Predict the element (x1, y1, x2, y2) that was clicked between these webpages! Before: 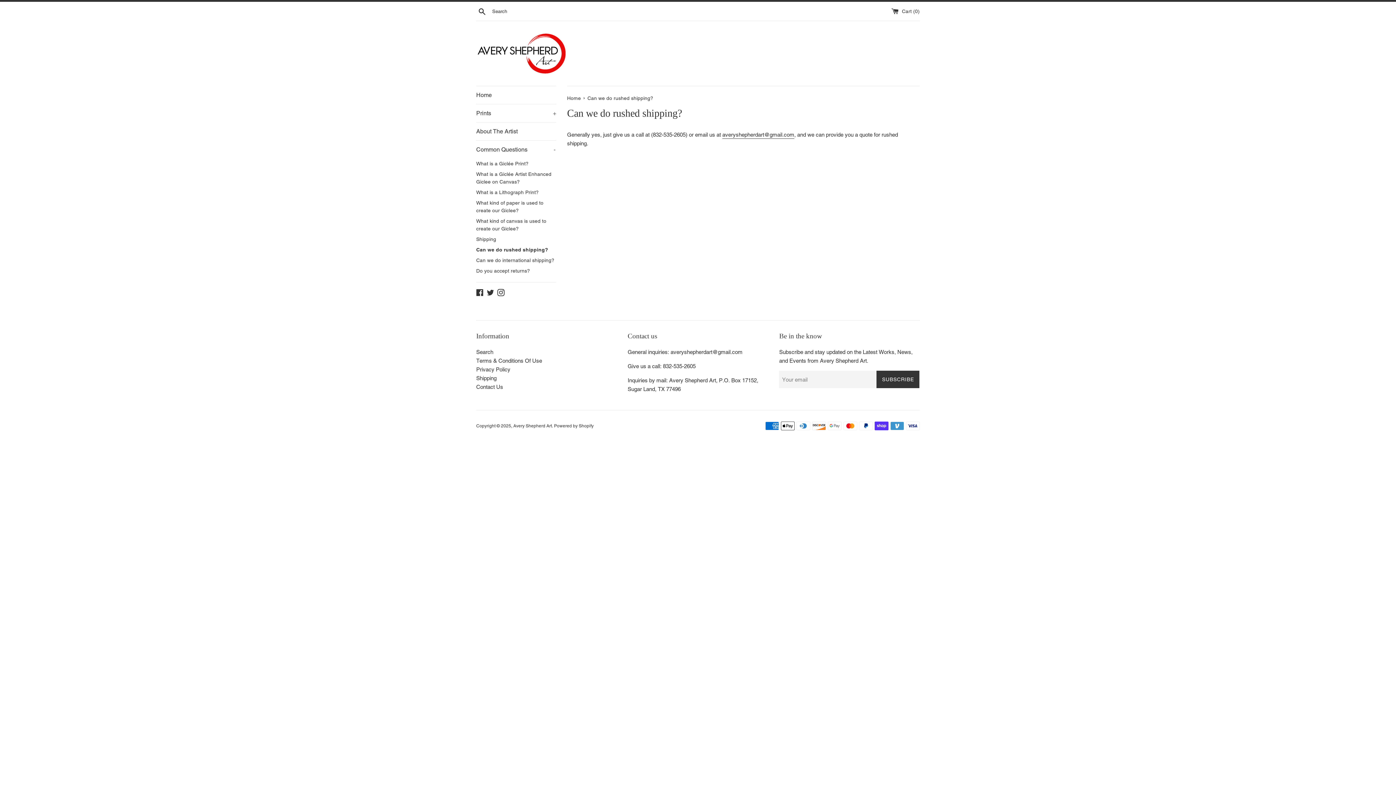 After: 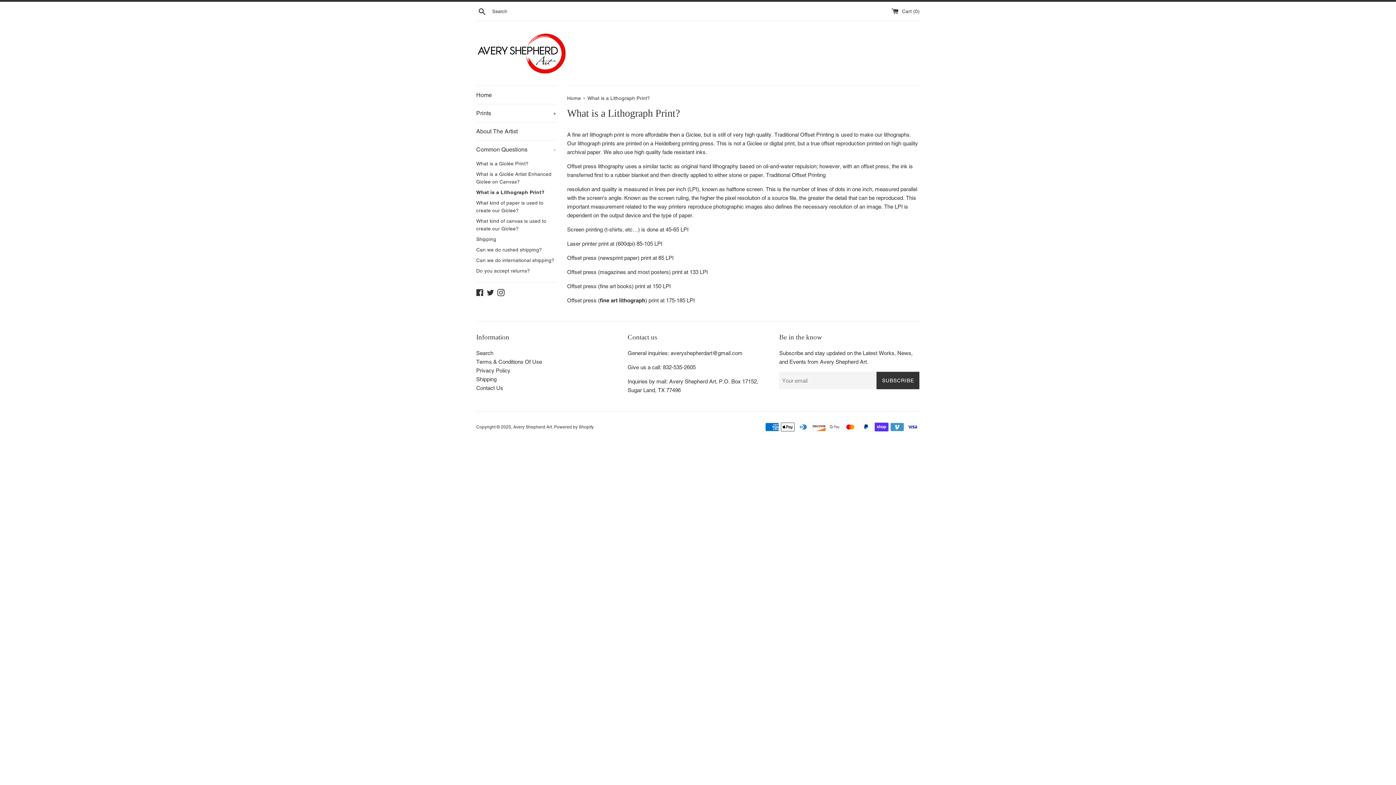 Action: label: What is a Lithograph Print? bbox: (476, 187, 556, 197)